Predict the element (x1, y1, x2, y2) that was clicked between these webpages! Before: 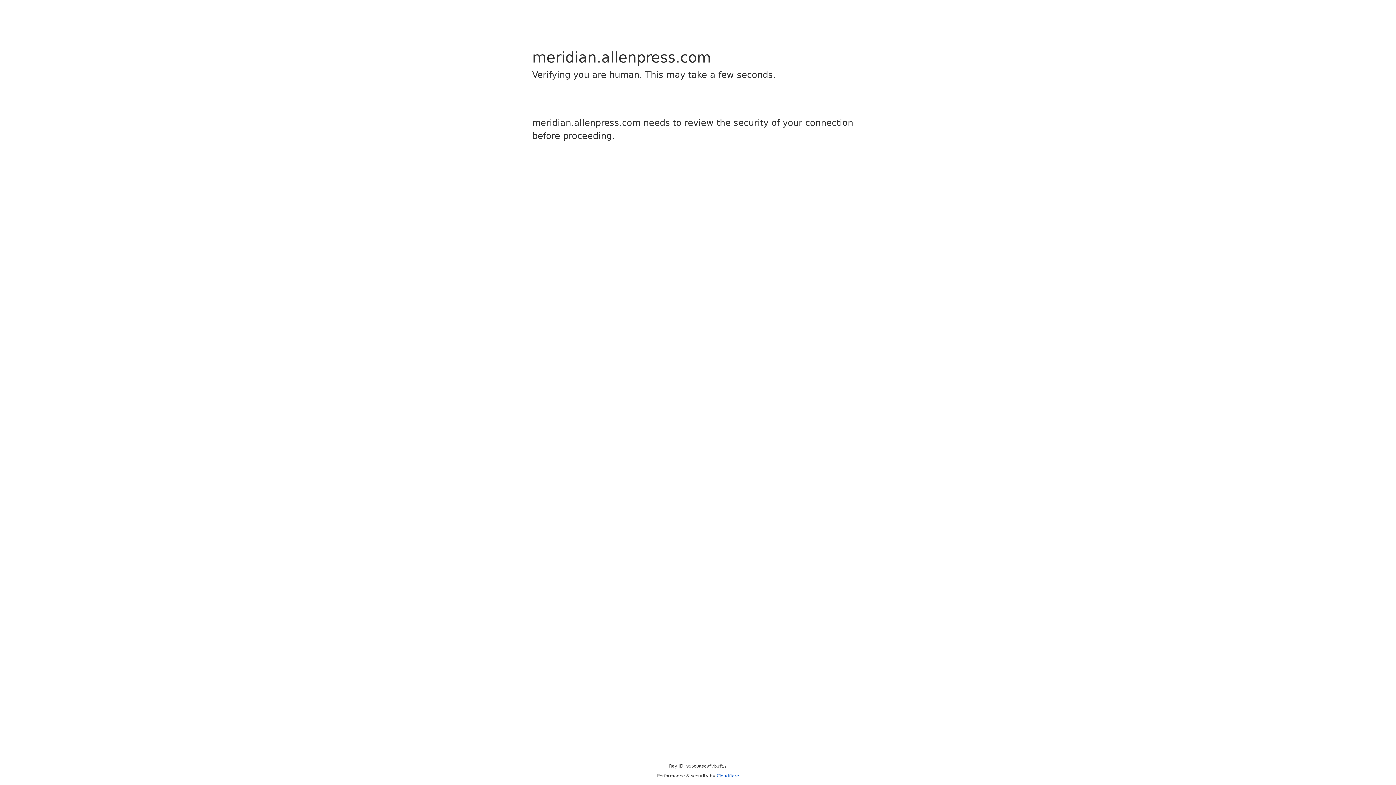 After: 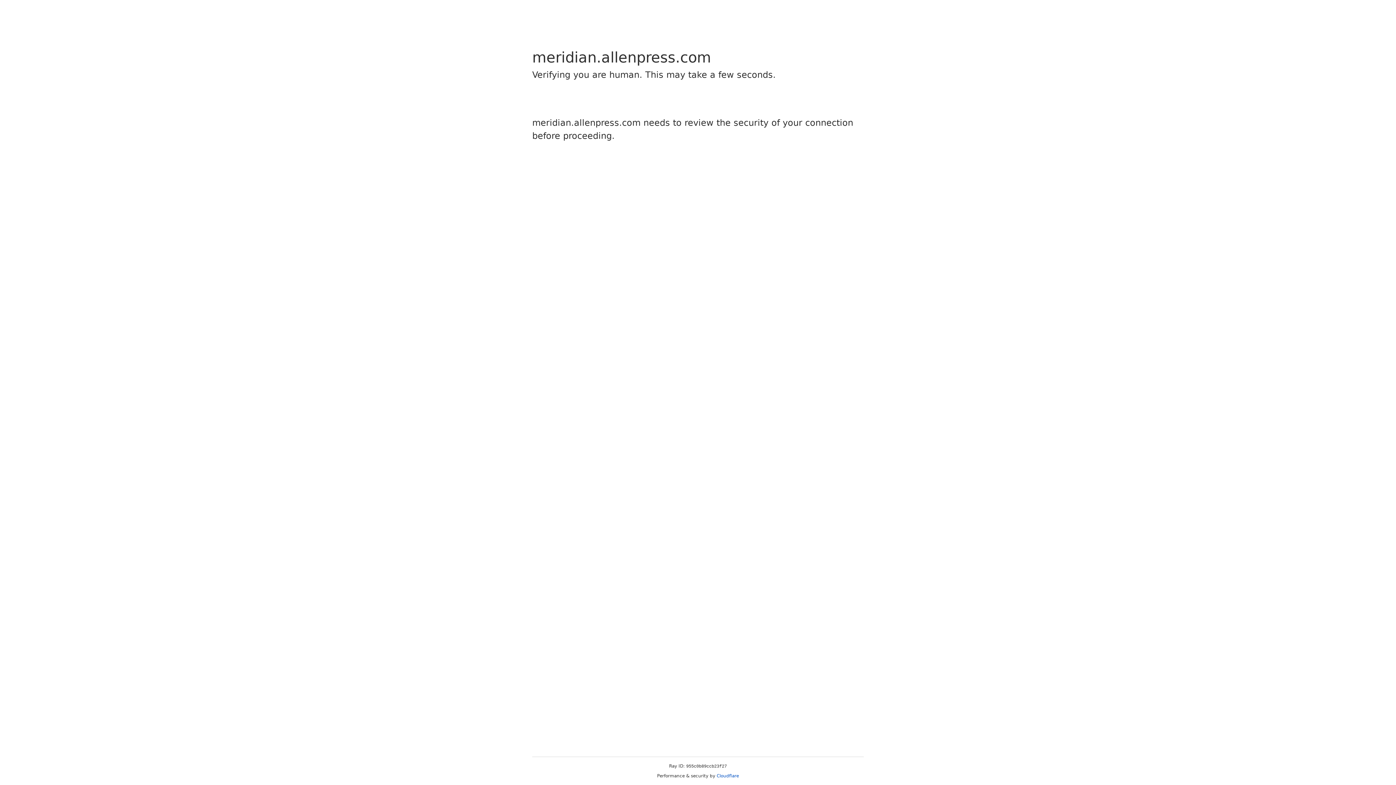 Action: bbox: (716, 773, 739, 778) label: Cloudflare